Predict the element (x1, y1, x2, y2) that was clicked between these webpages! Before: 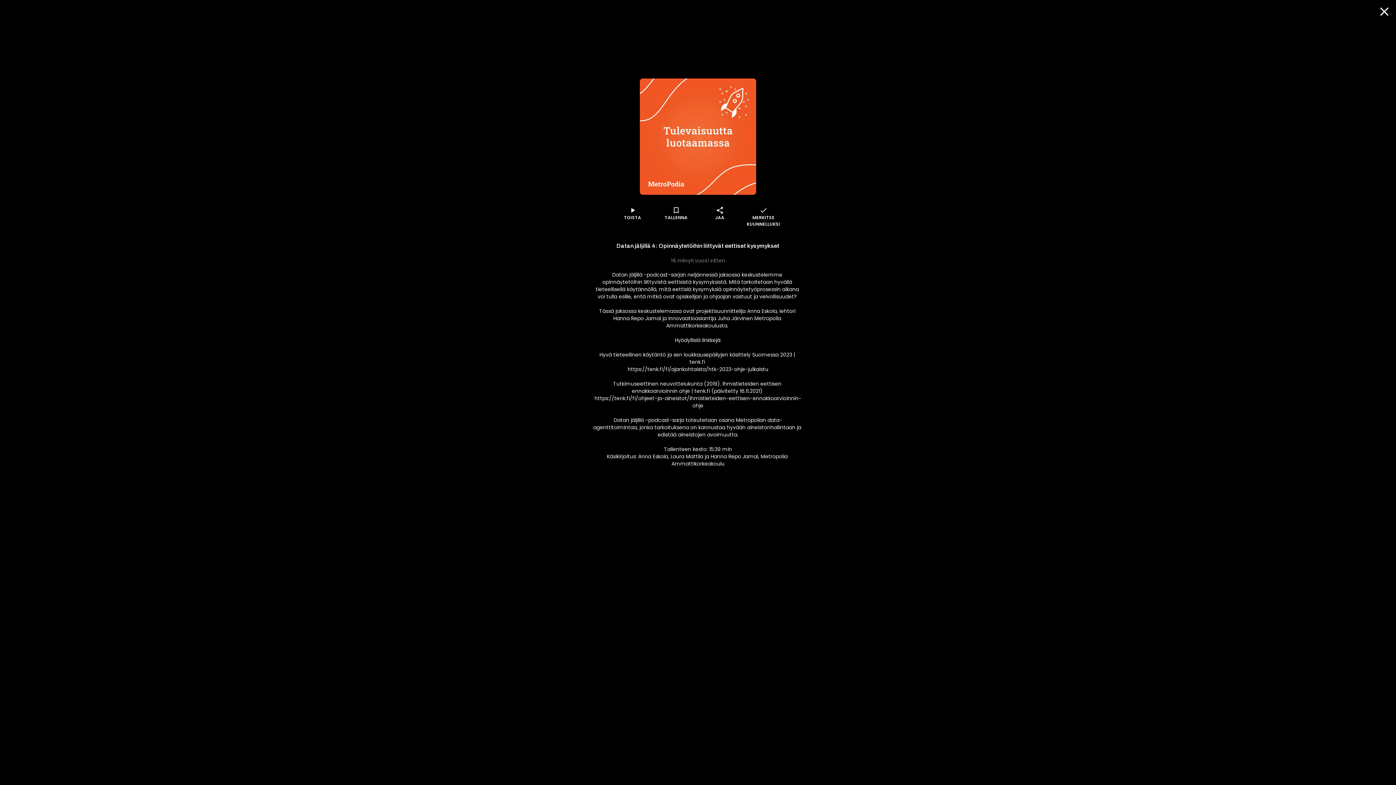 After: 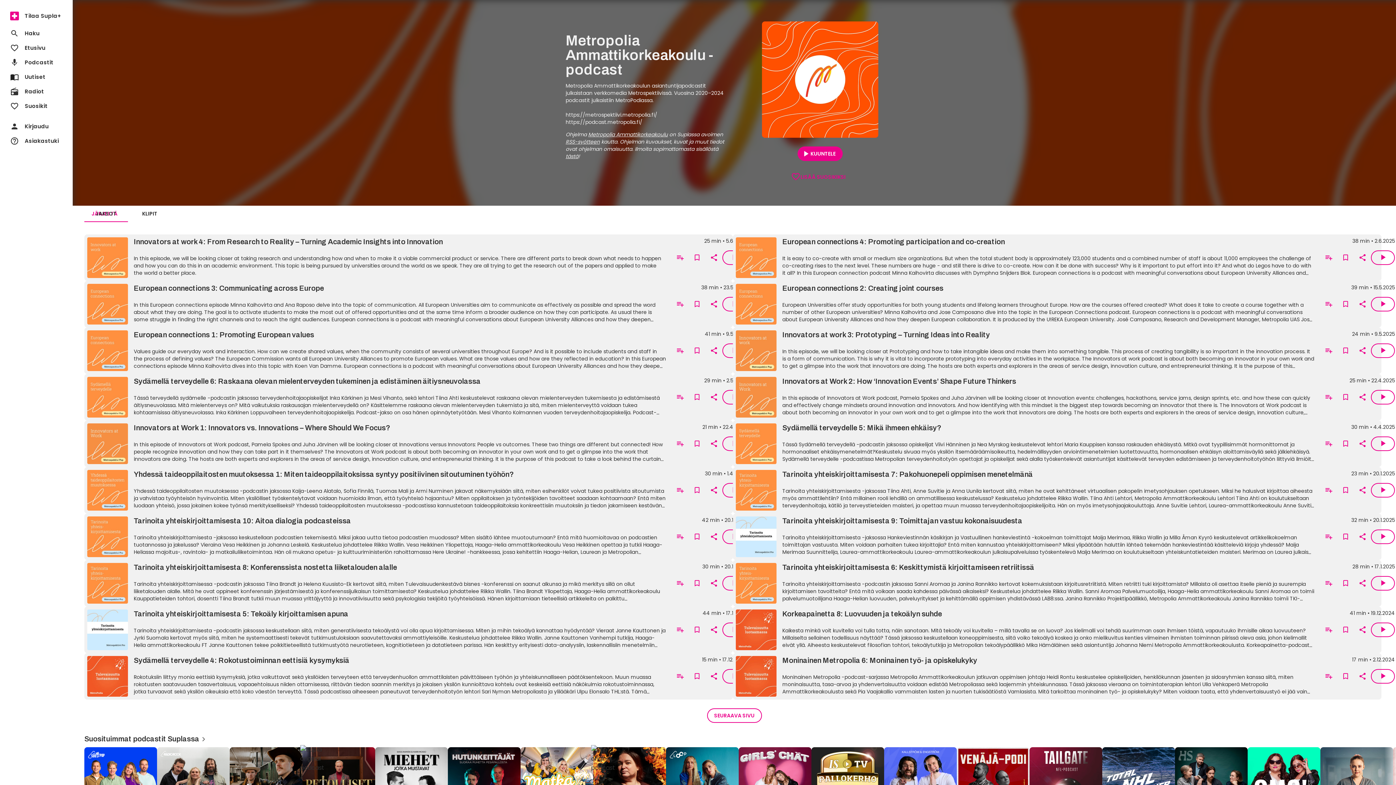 Action: bbox: (1377, 4, 1392, 18)